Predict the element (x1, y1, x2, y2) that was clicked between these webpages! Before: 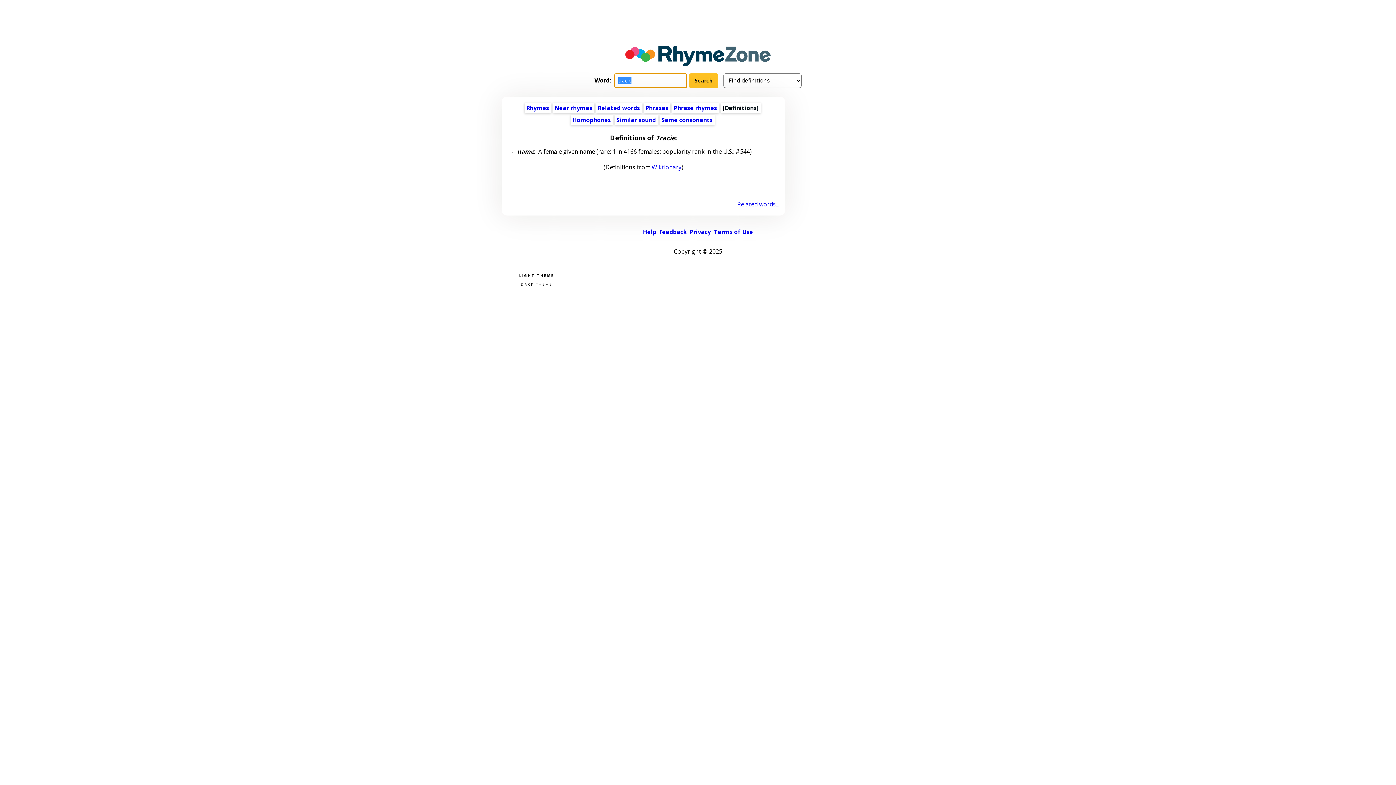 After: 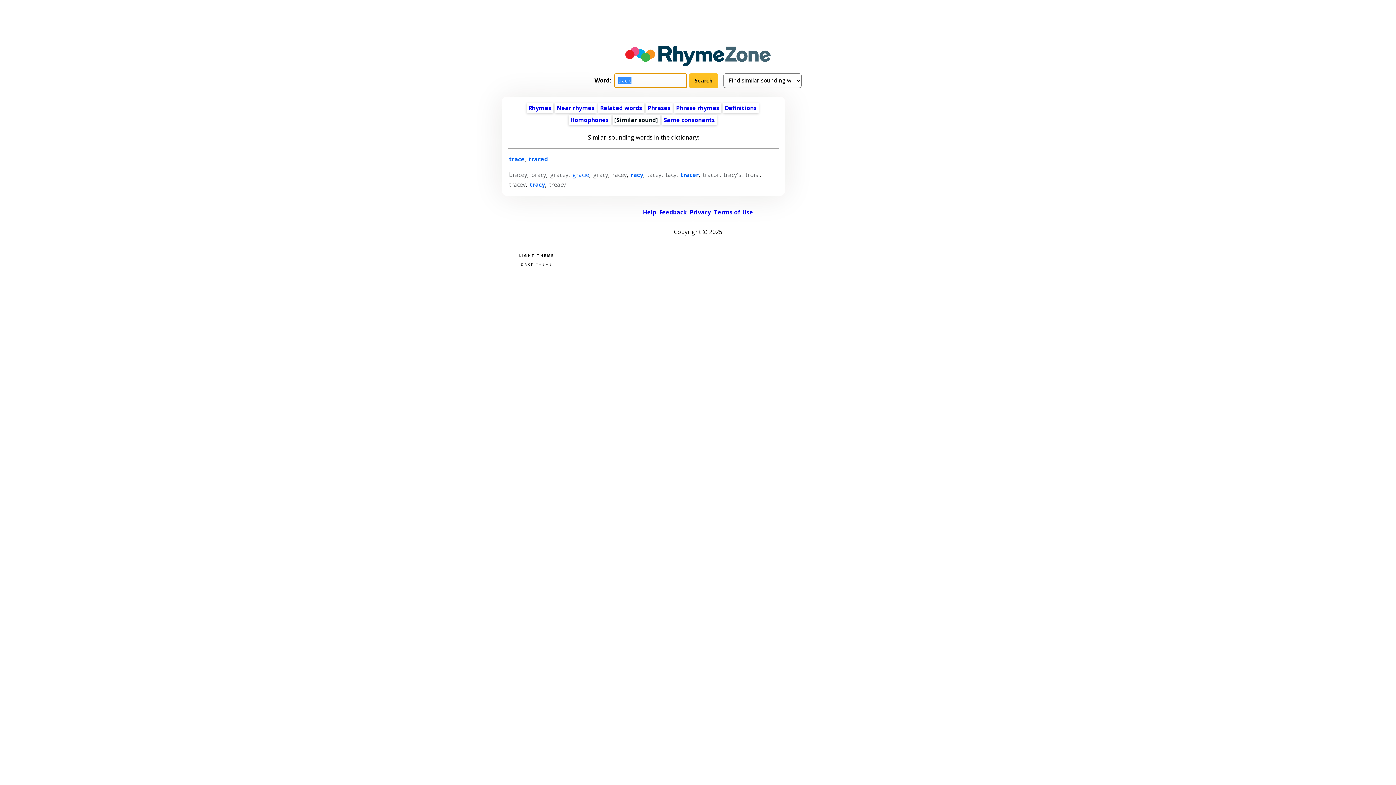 Action: bbox: (616, 115, 656, 123) label: Similar sound